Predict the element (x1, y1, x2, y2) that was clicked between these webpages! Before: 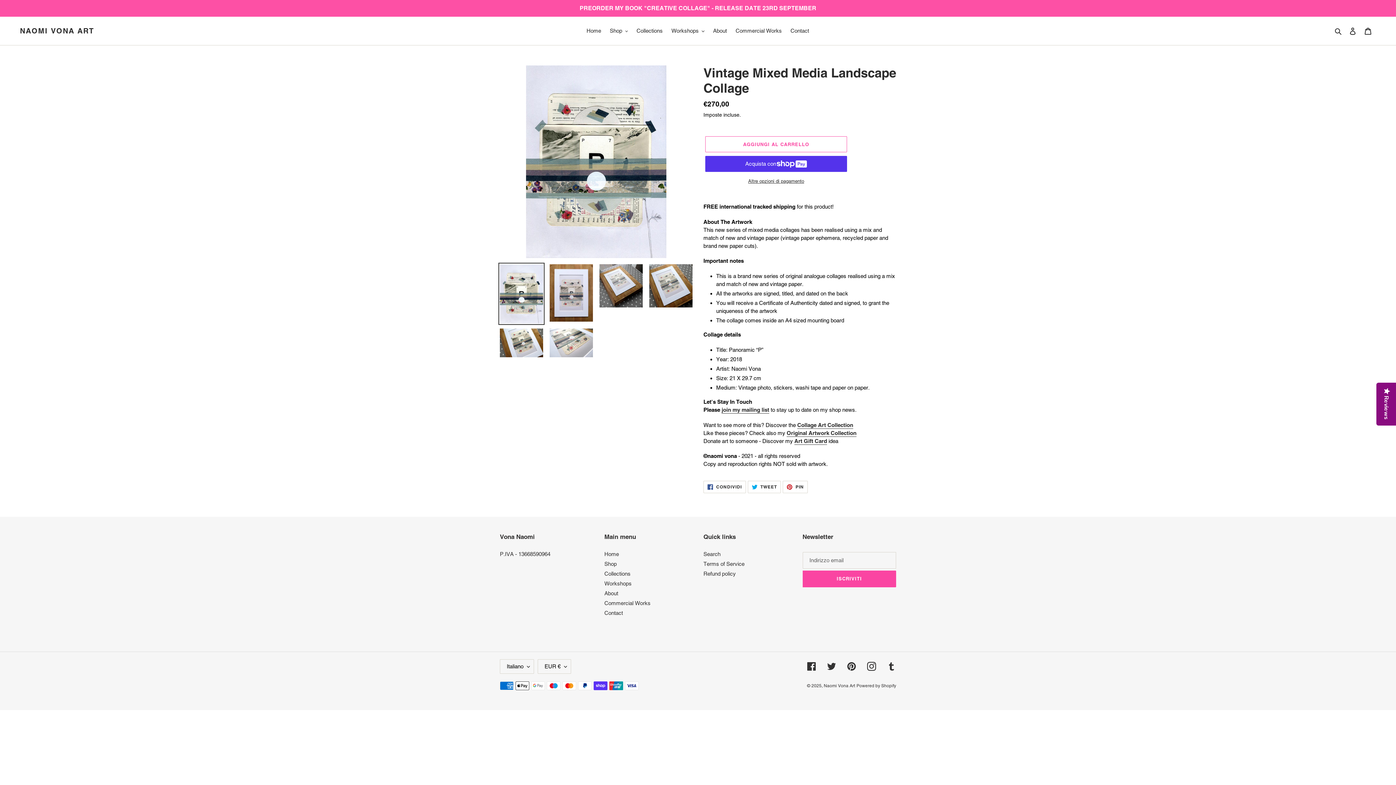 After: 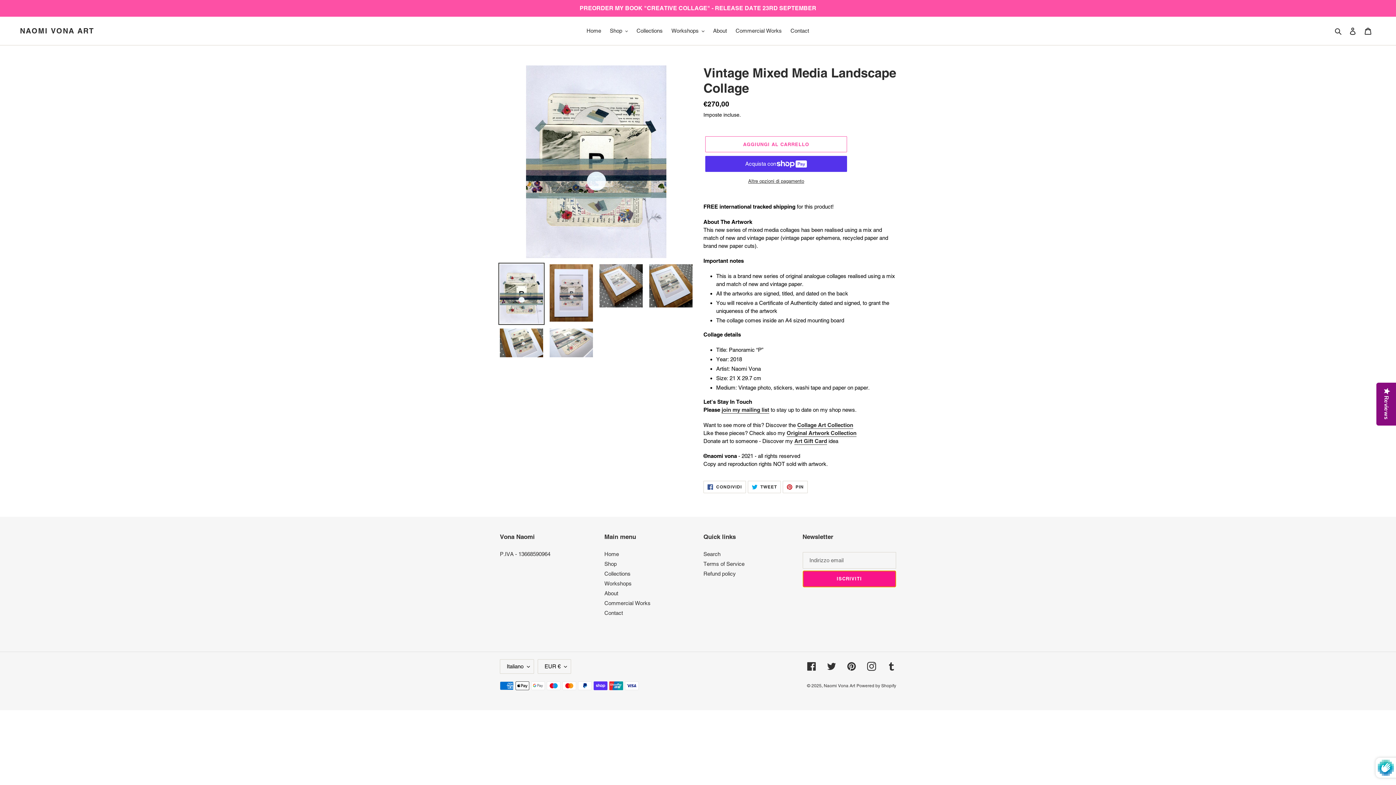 Action: label: ISCRIVITI bbox: (802, 570, 896, 587)